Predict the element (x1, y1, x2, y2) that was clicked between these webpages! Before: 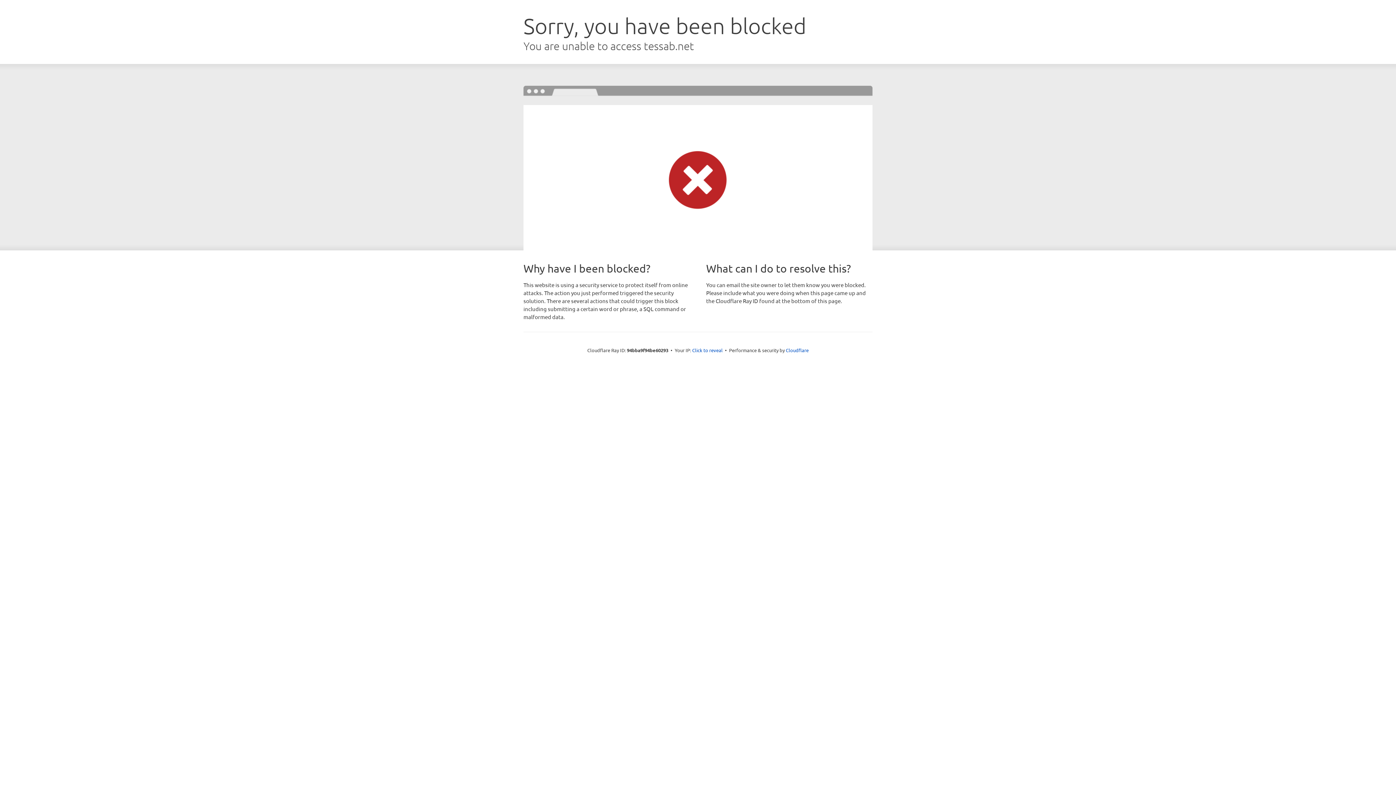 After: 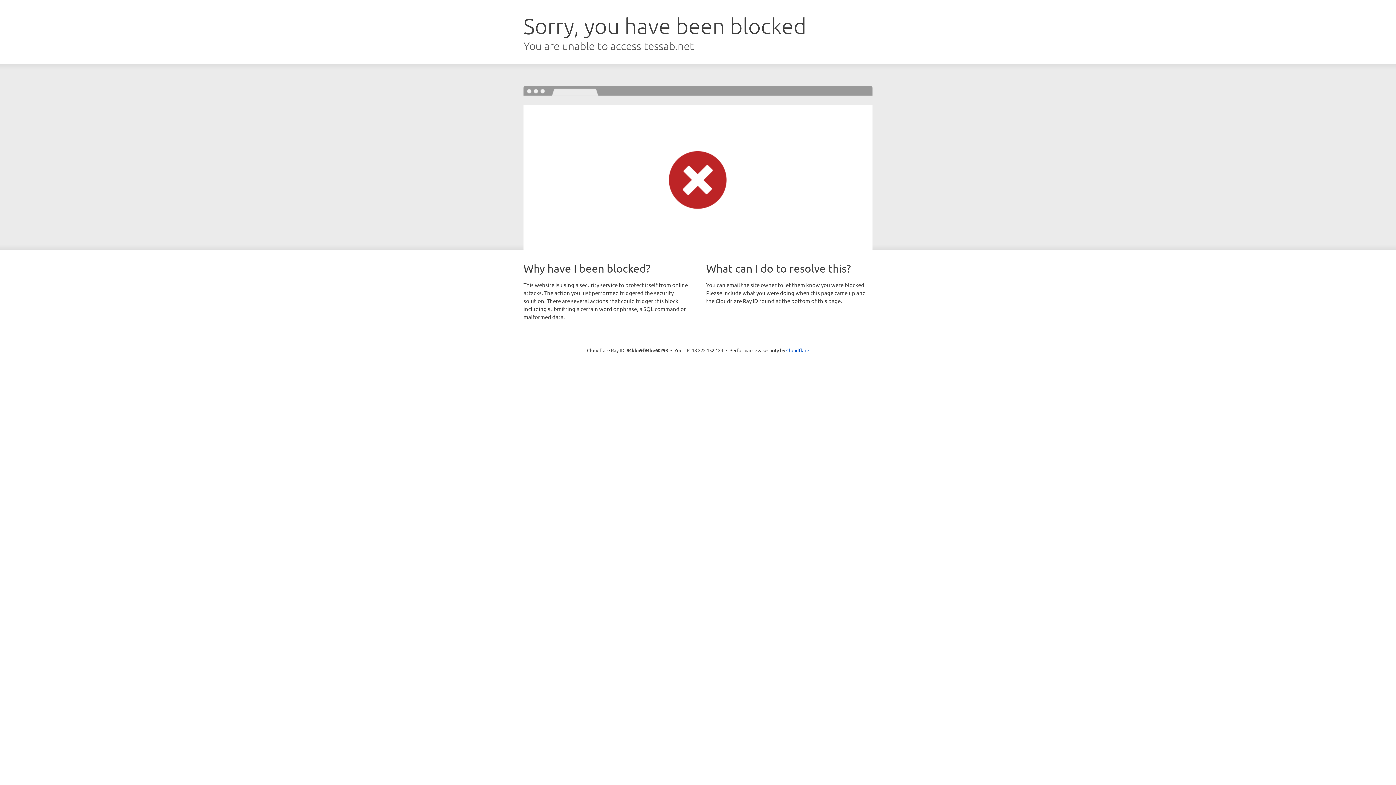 Action: label: Click to reveal bbox: (692, 346, 722, 353)